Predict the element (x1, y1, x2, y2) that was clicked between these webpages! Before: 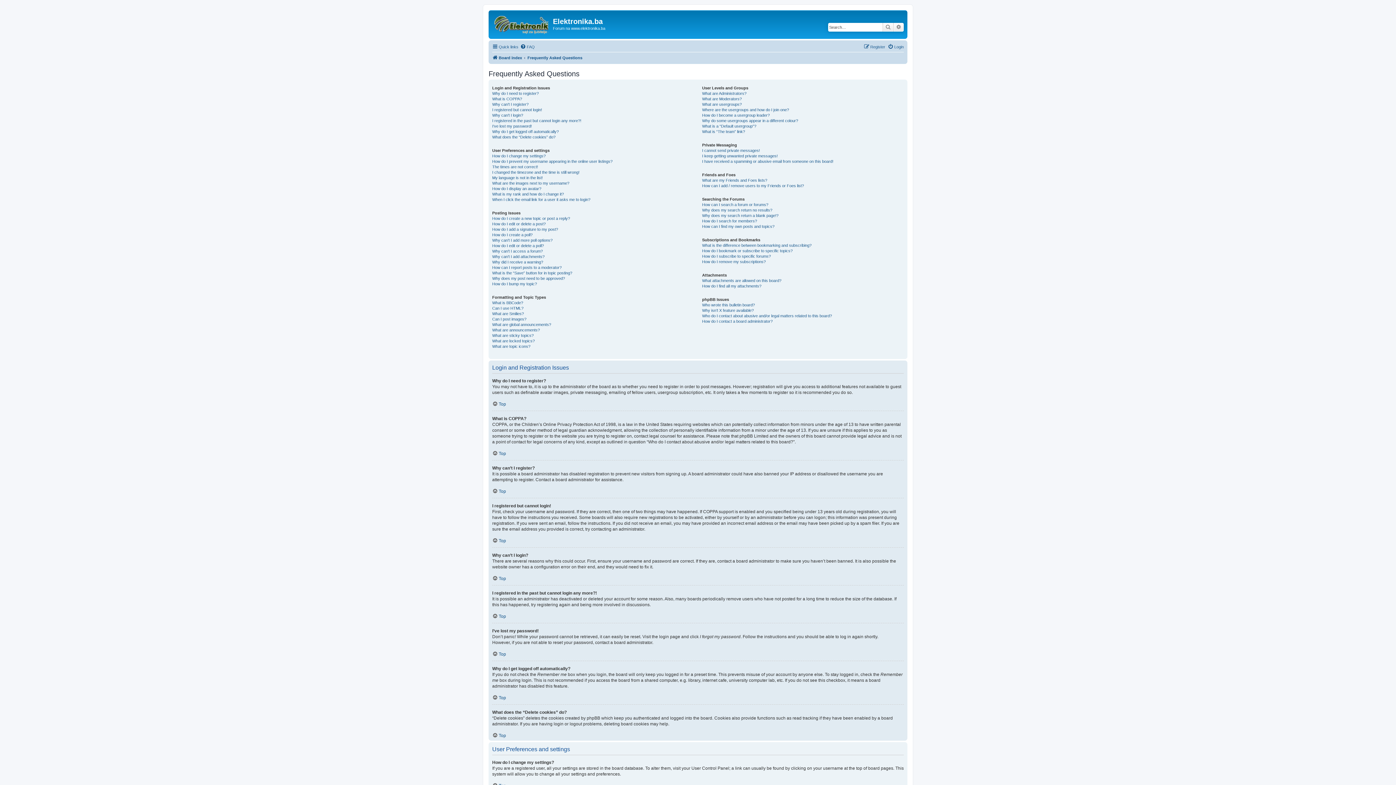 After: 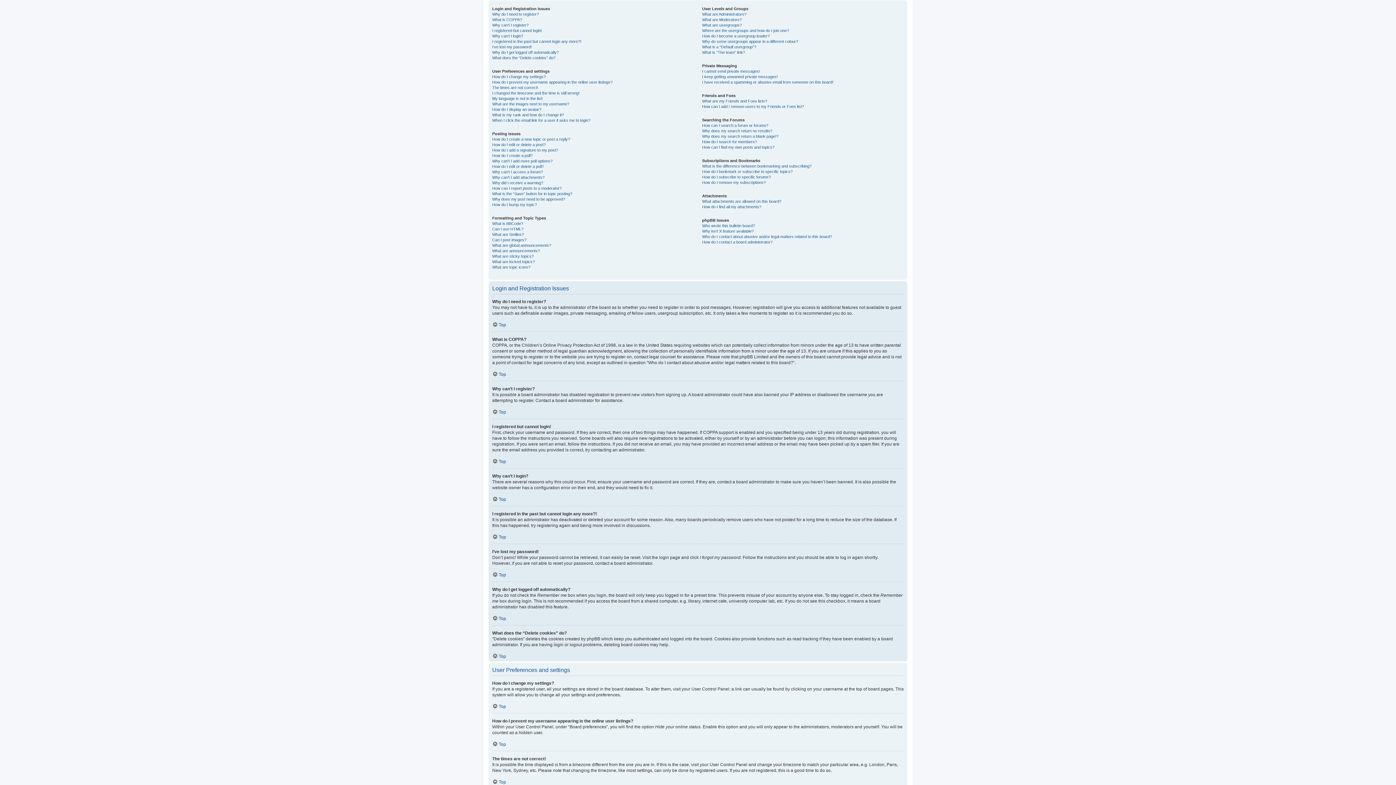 Action: bbox: (492, 488, 506, 494) label: Top